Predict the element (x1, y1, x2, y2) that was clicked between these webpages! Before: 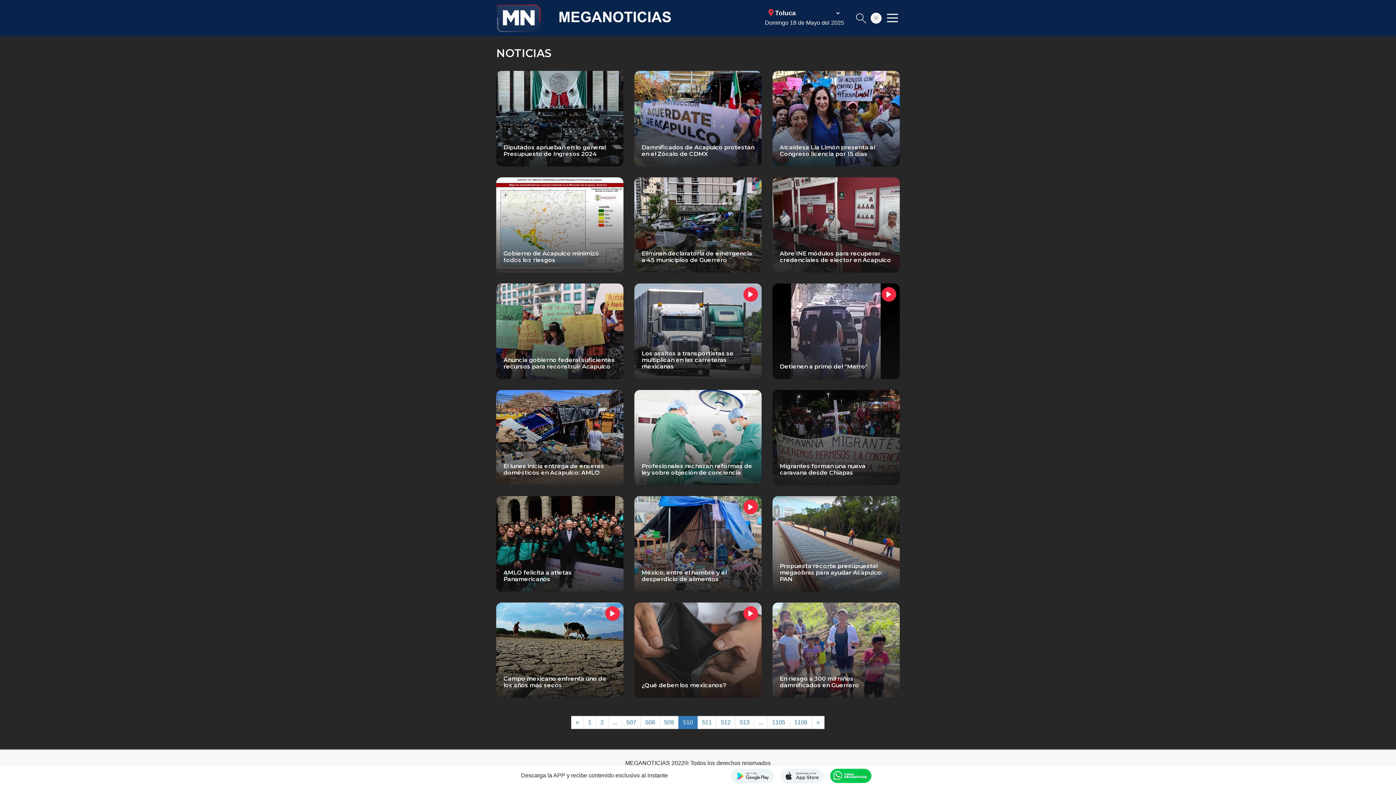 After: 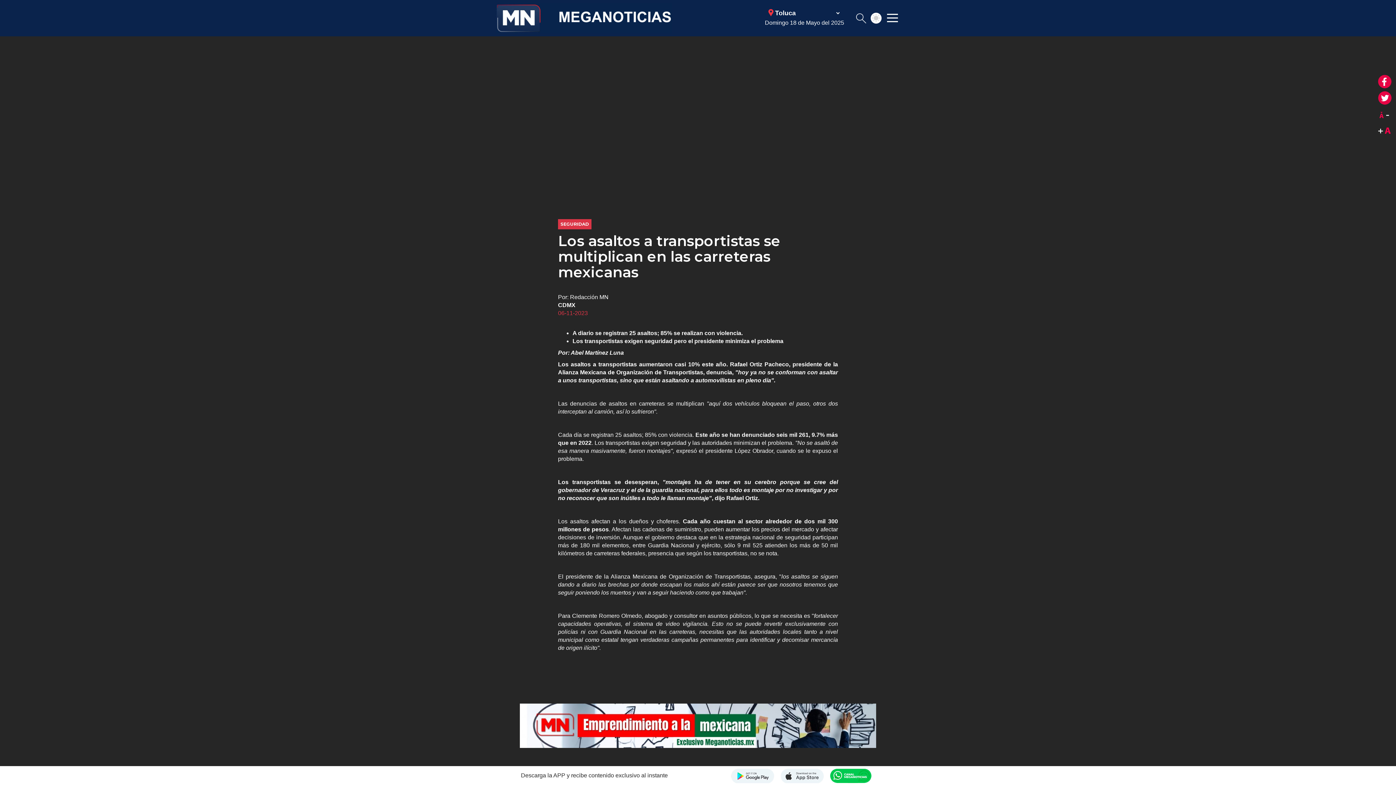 Action: bbox: (634, 283, 761, 379) label: Los asaltos a transportistas se multiplican en las carreteras mexicanas